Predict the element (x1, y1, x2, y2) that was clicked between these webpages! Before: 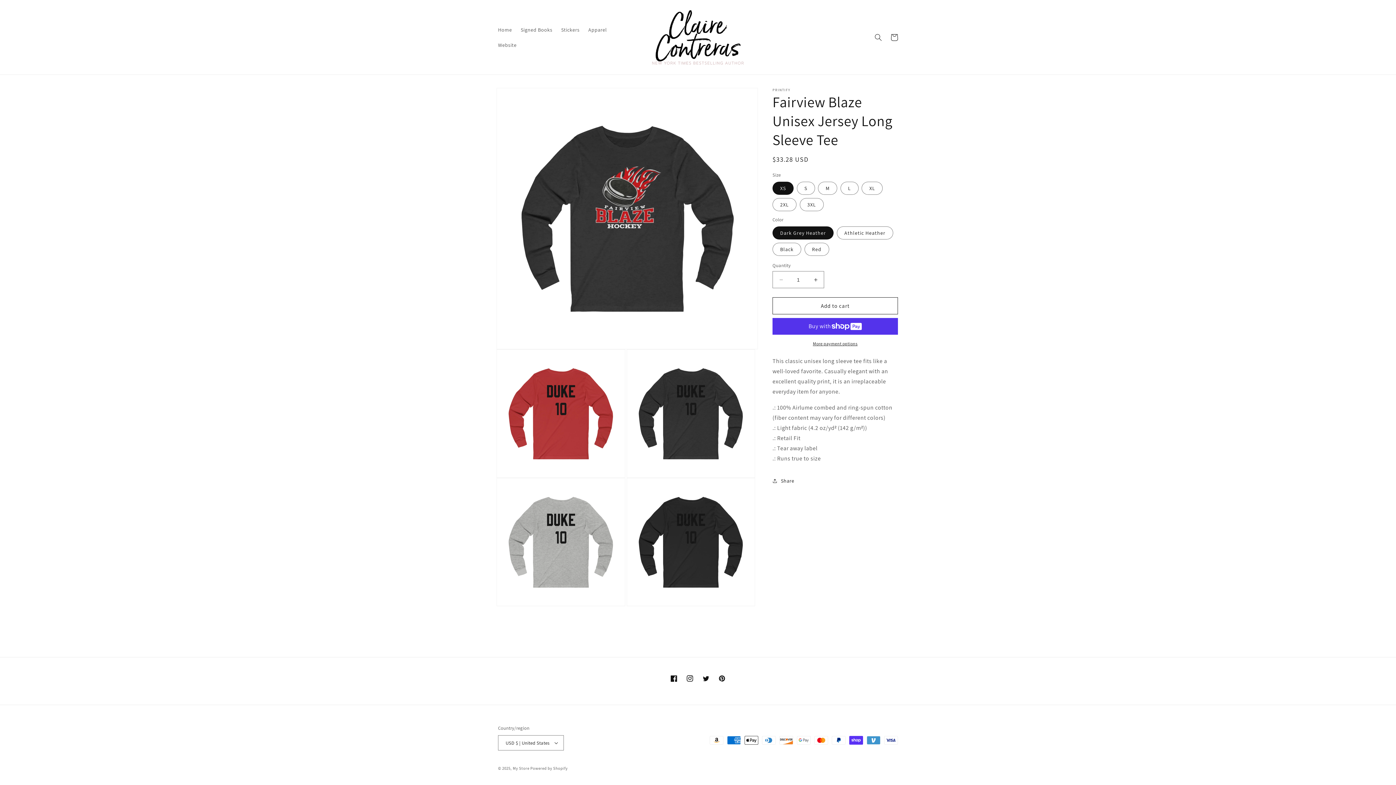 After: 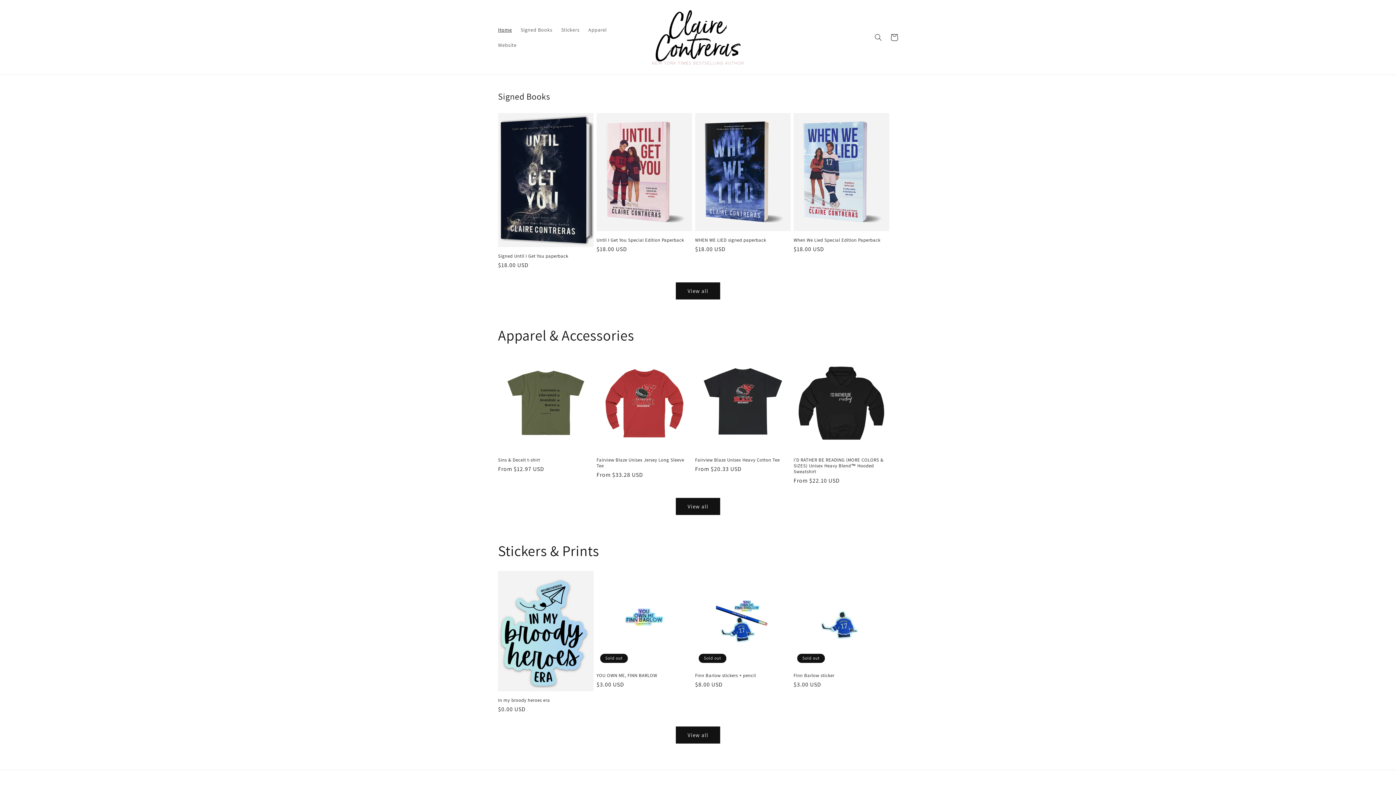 Action: bbox: (640, 7, 755, 67)